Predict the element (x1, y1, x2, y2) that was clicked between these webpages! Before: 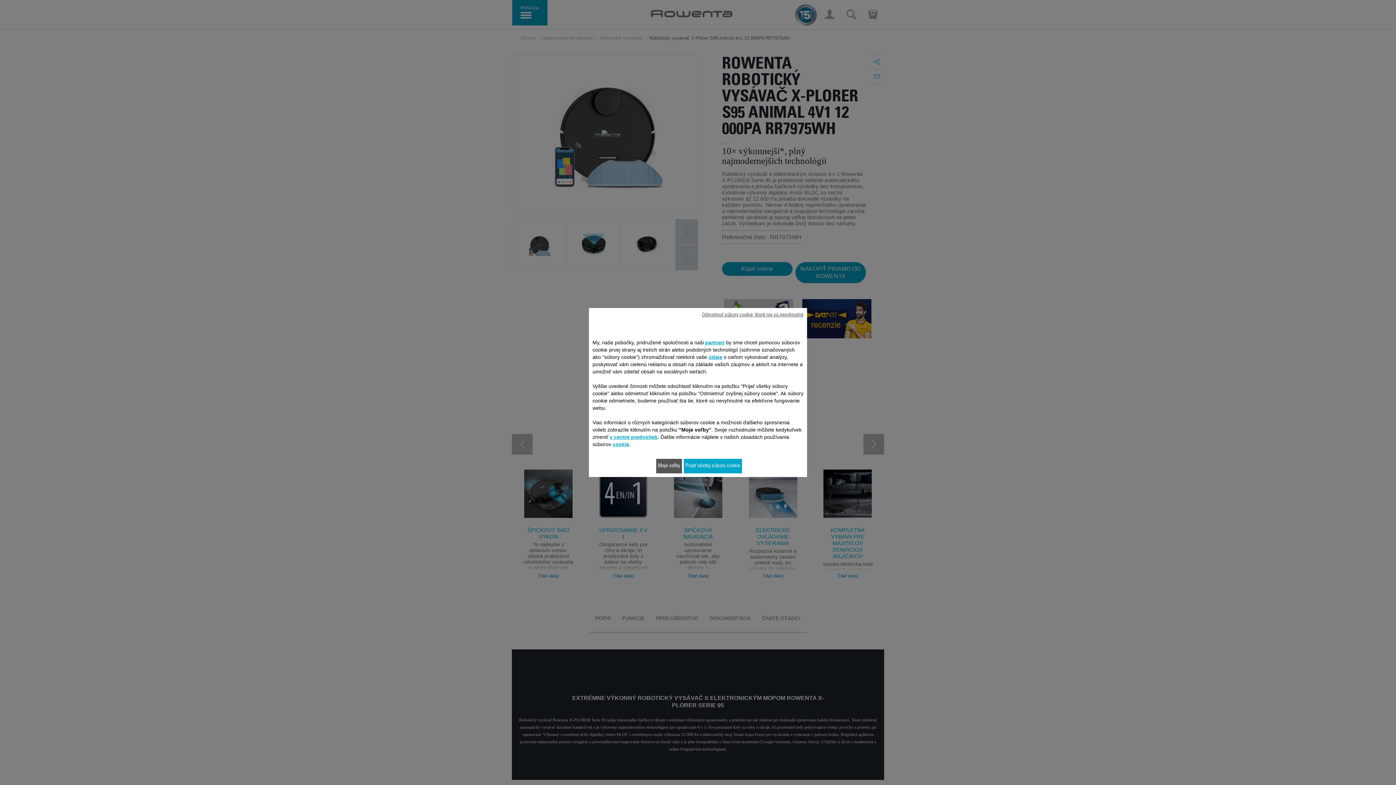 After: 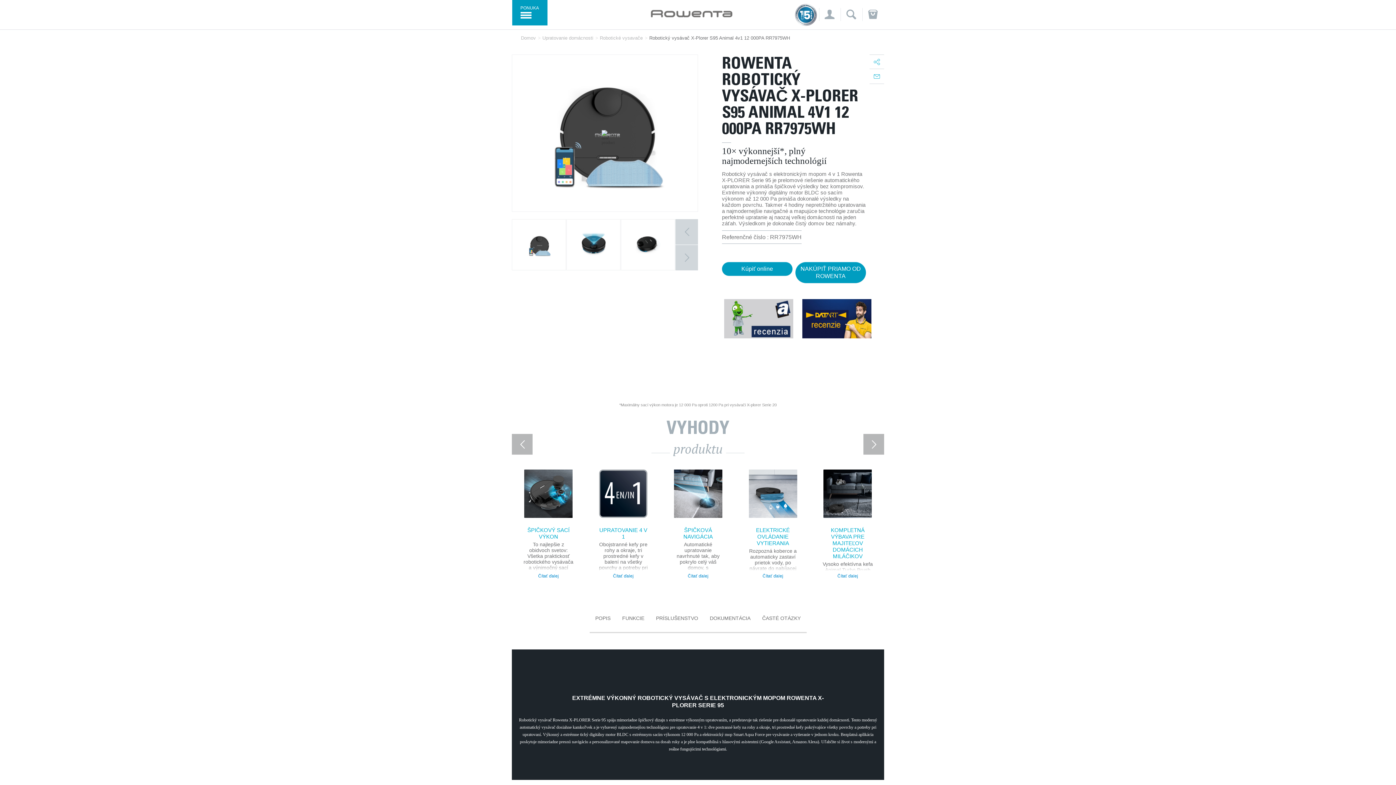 Action: bbox: (683, 459, 742, 473) label: Prijať všetky súbory cookie